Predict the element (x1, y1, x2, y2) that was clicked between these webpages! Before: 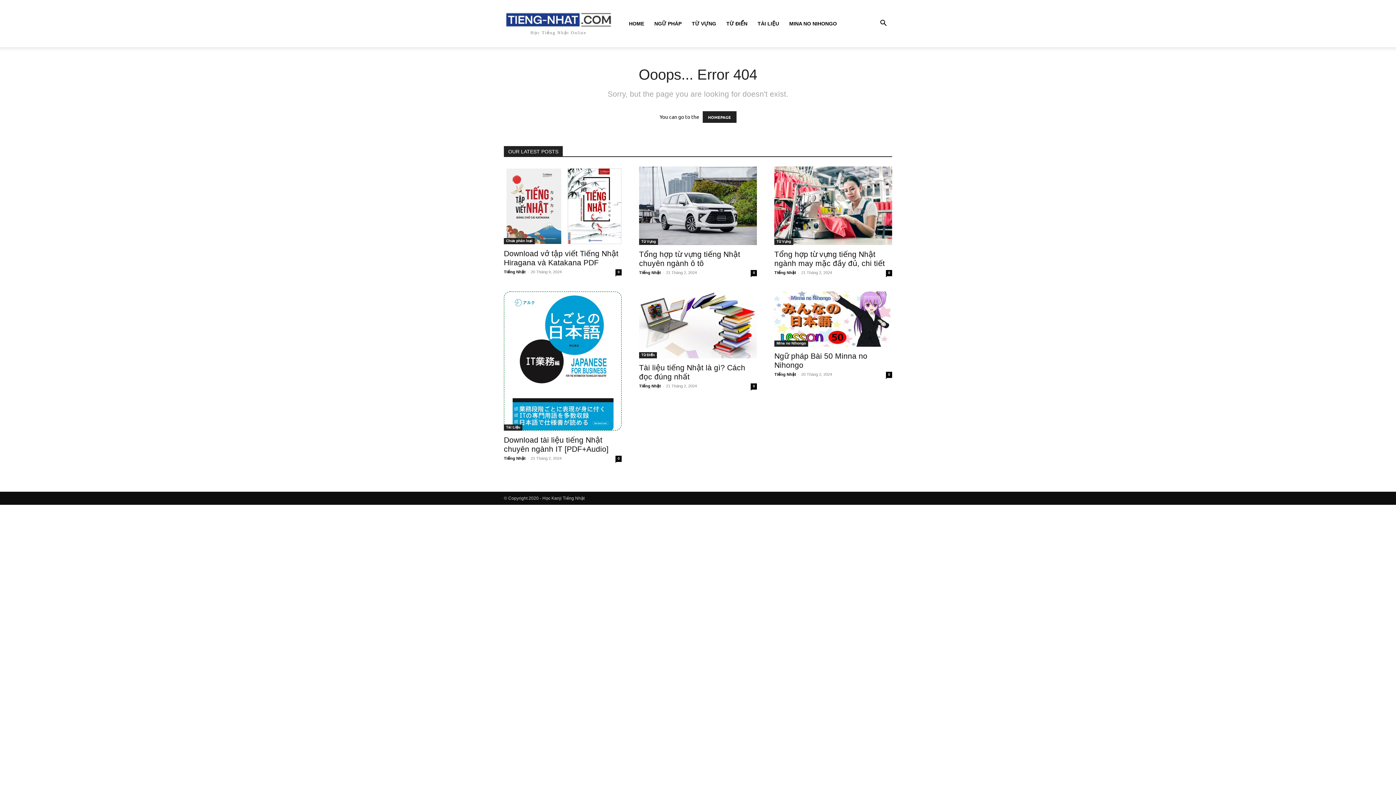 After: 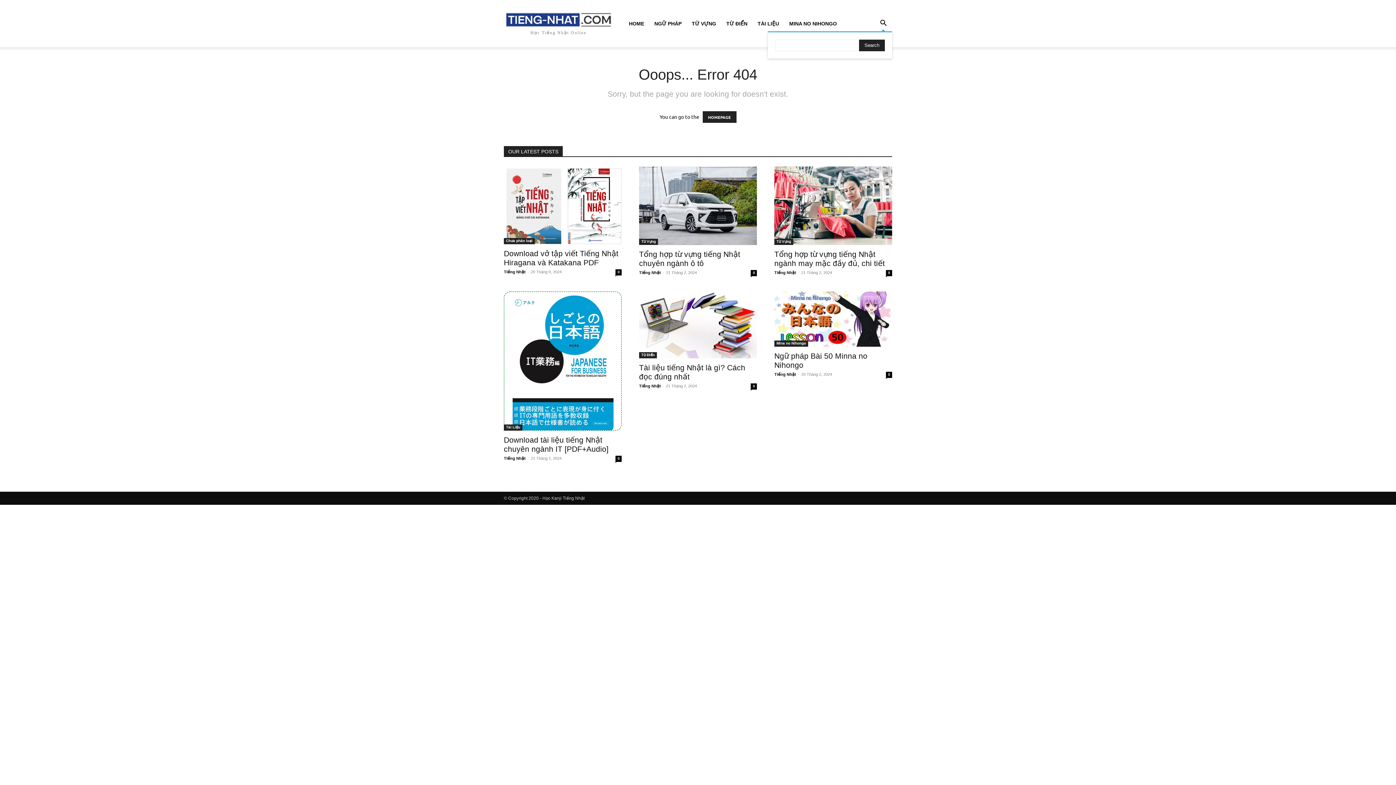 Action: bbox: (874, 21, 892, 26)